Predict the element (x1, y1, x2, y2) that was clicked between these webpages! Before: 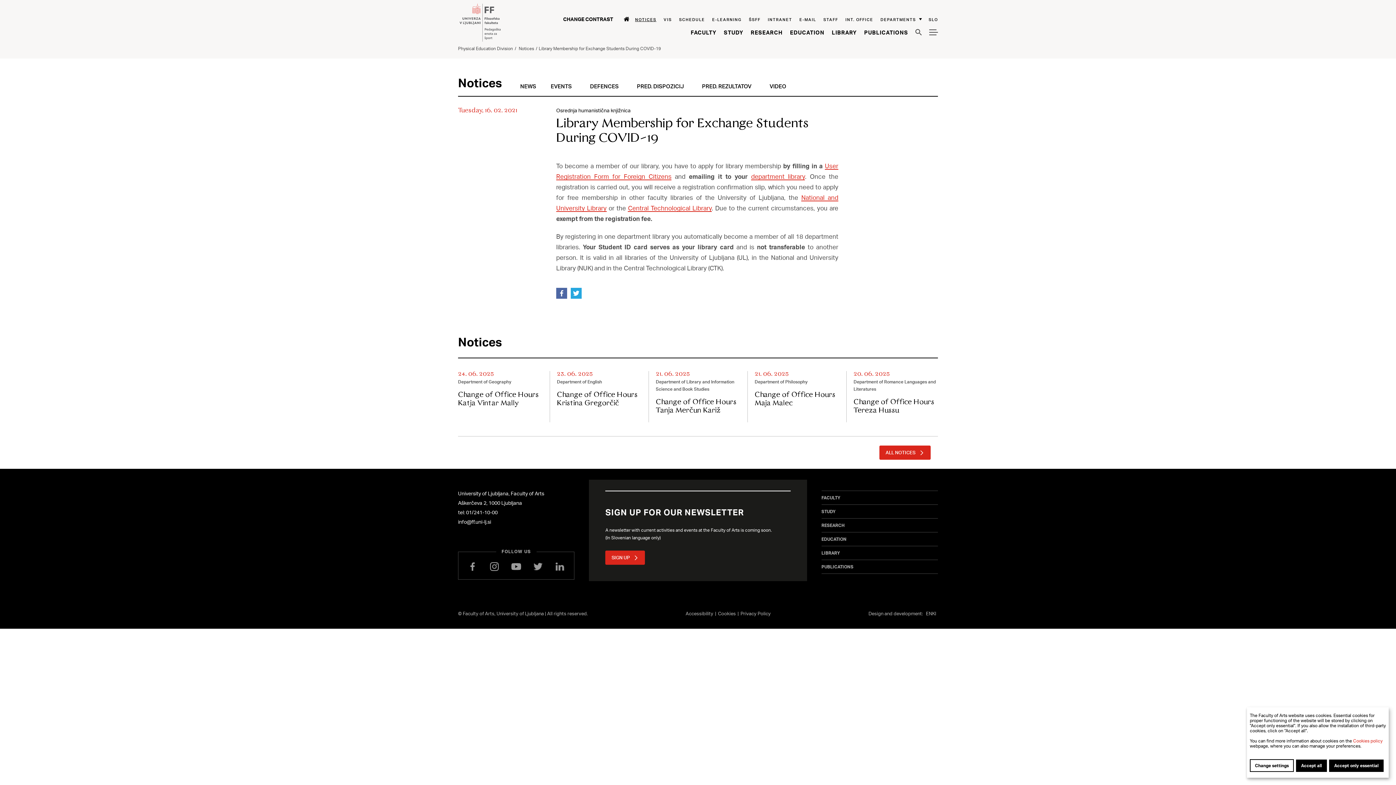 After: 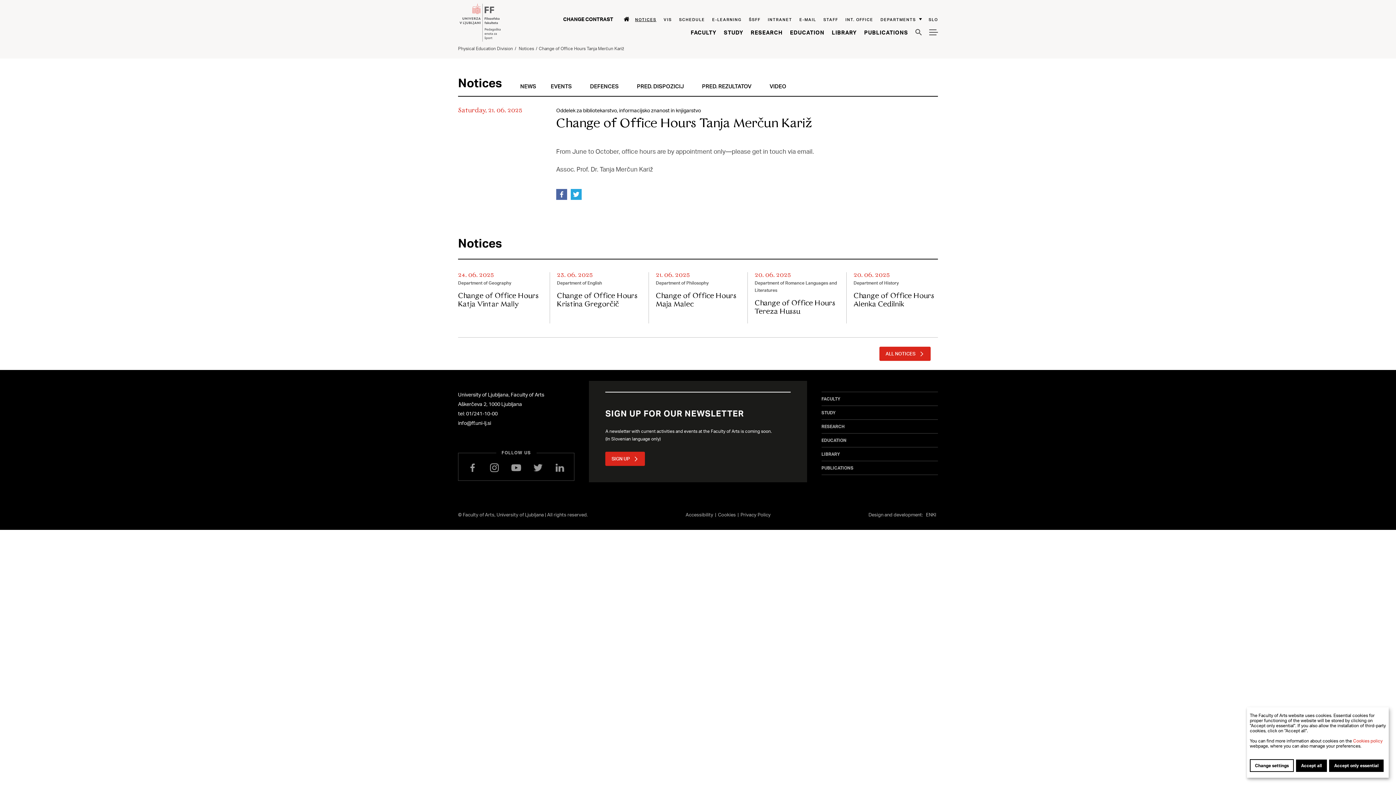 Action: label: Change of Office Hours Tanja Merčun Kariž bbox: (656, 371, 740, 415)